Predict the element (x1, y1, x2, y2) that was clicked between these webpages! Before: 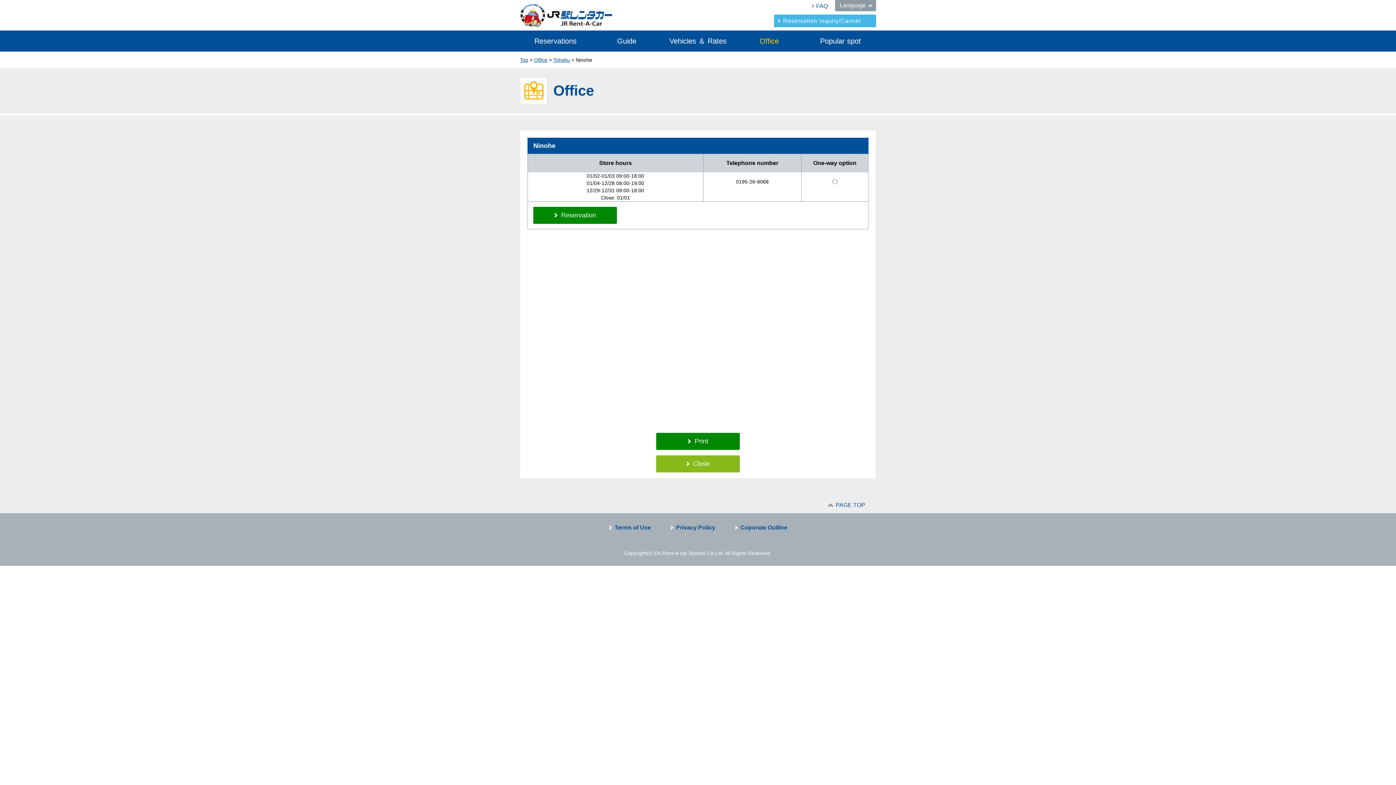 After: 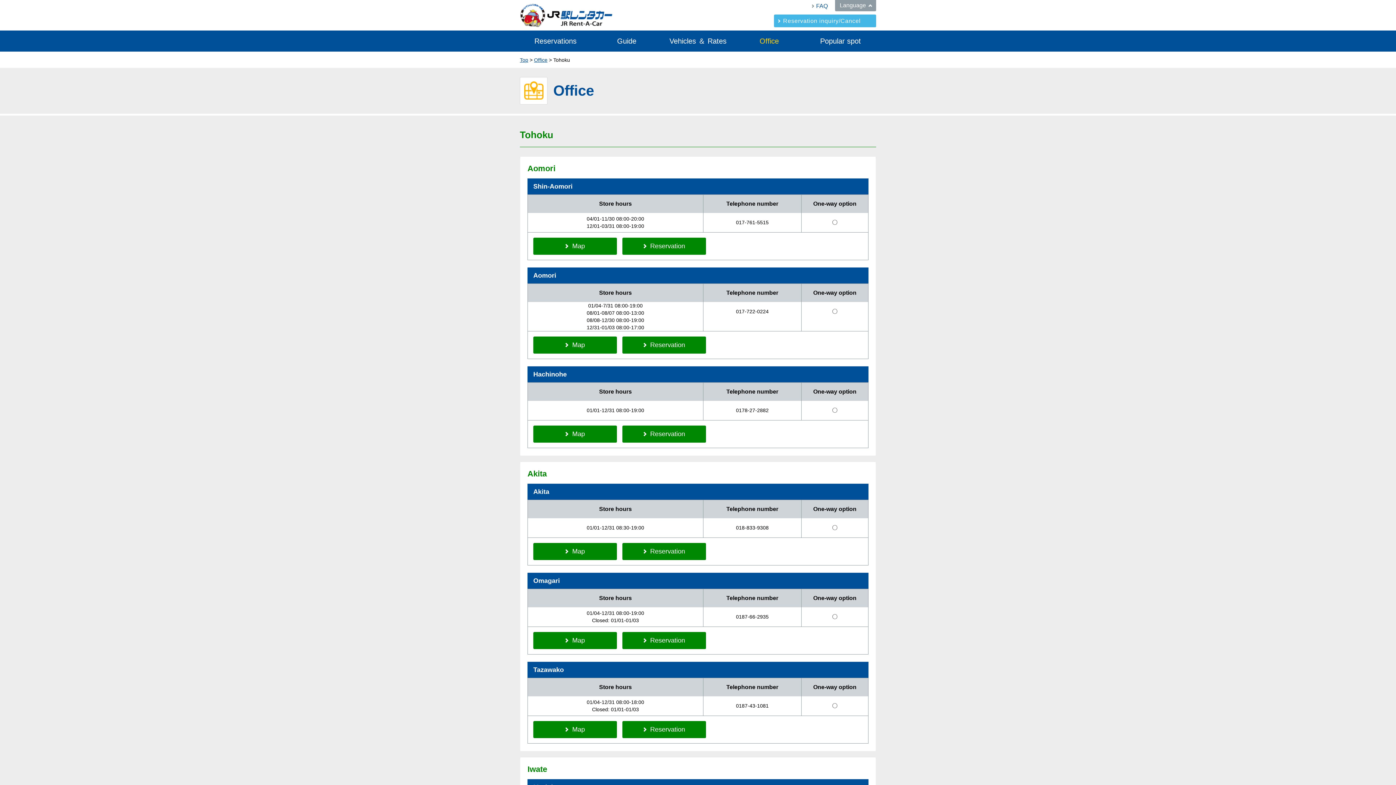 Action: bbox: (553, 57, 570, 62) label: Tohoku